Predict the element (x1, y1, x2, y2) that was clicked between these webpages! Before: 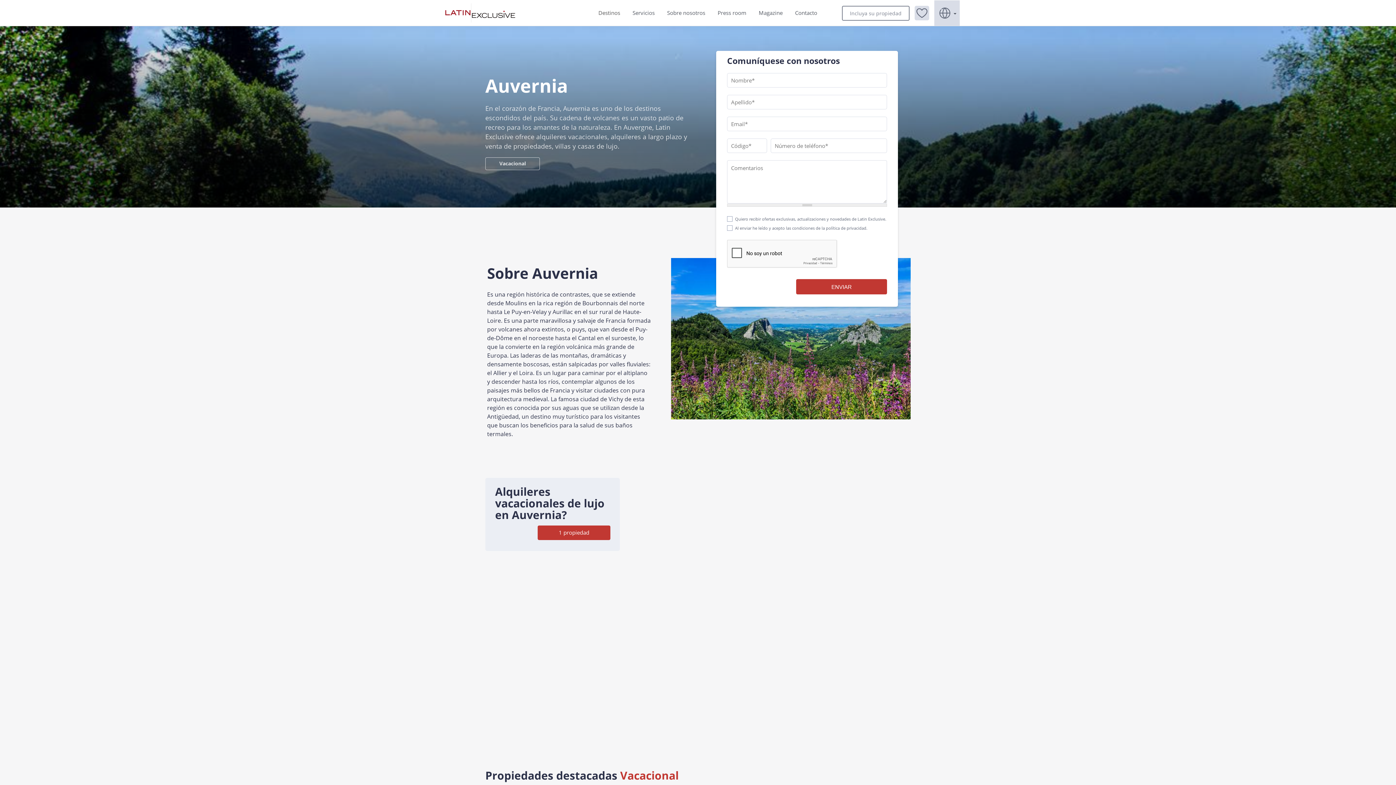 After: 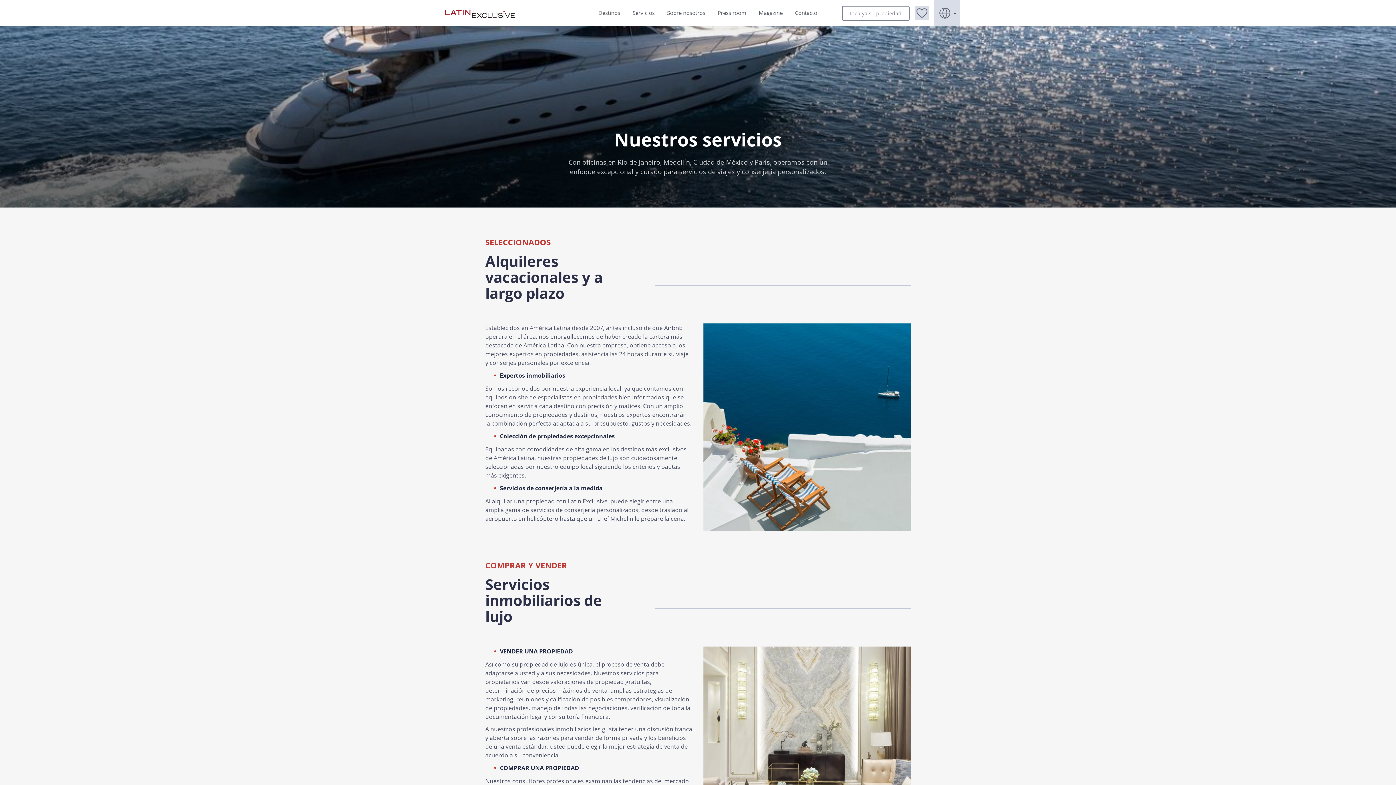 Action: label: Servicios bbox: (630, 9, 656, 16)